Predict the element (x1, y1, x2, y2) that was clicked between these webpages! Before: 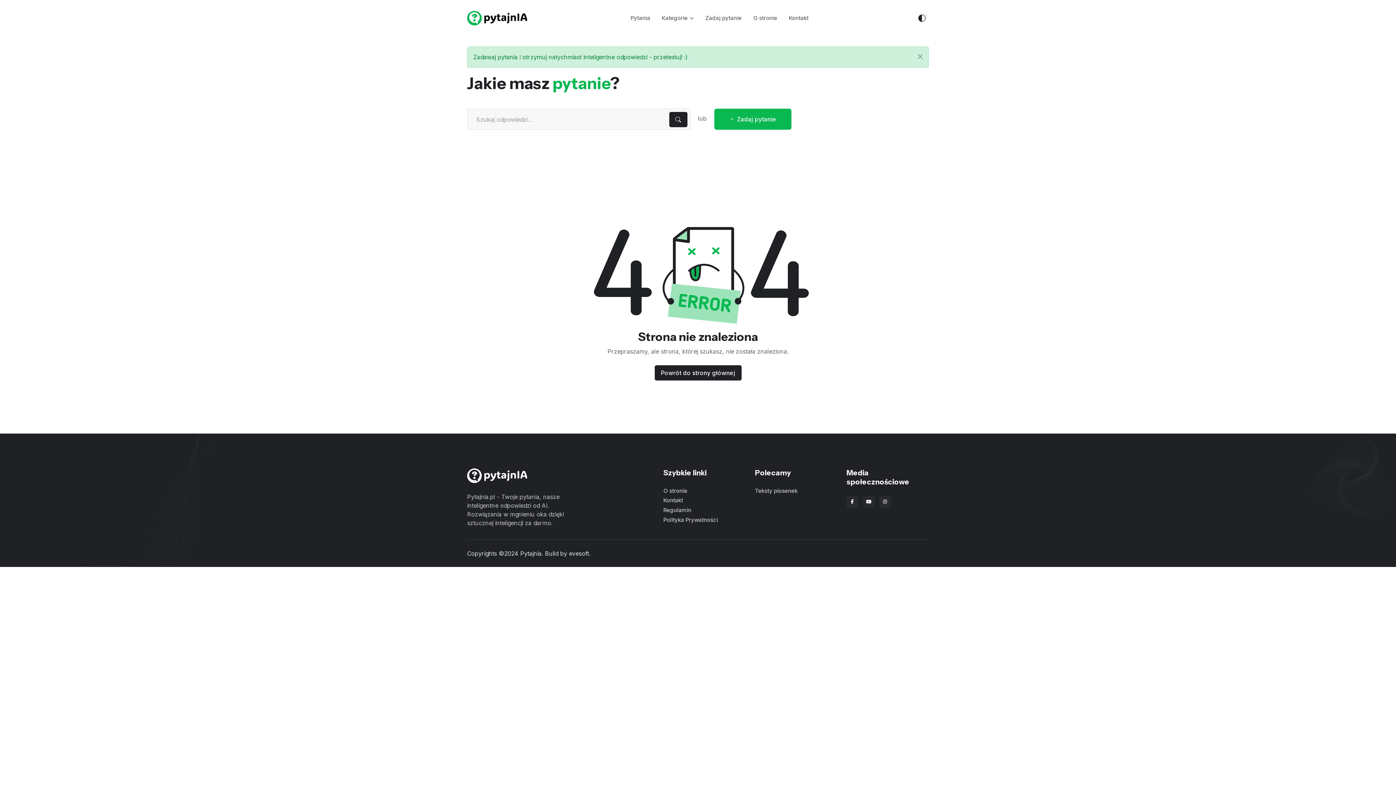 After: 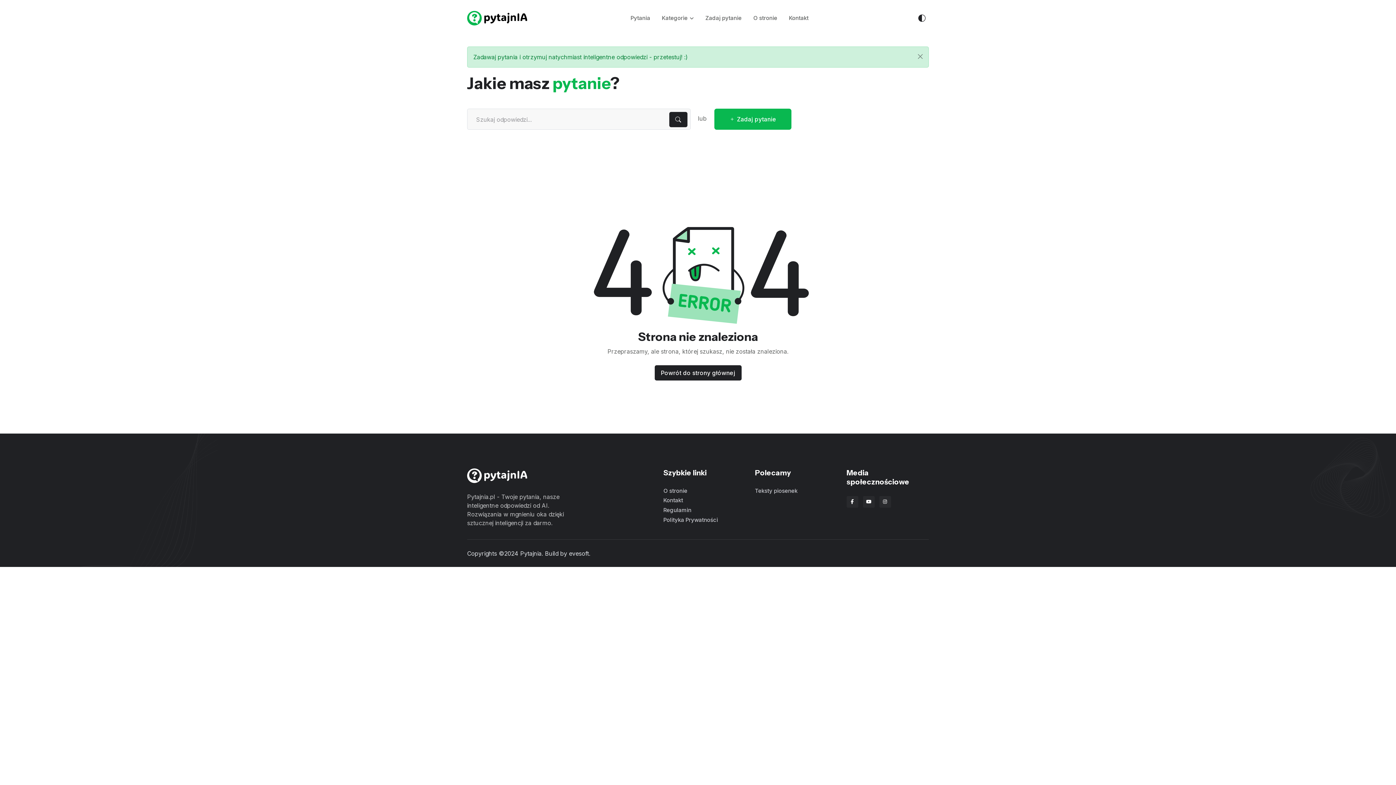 Action: bbox: (915, 11, 929, 25)